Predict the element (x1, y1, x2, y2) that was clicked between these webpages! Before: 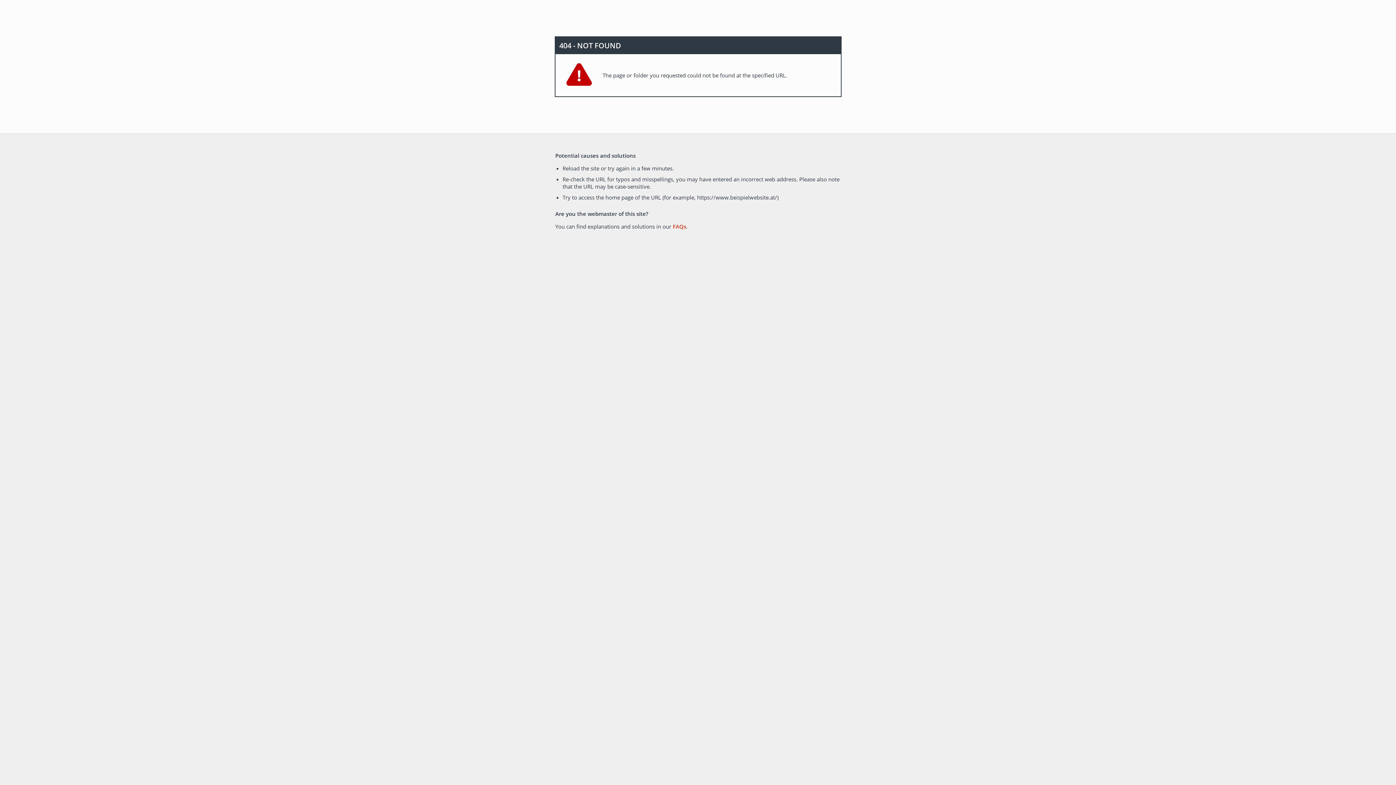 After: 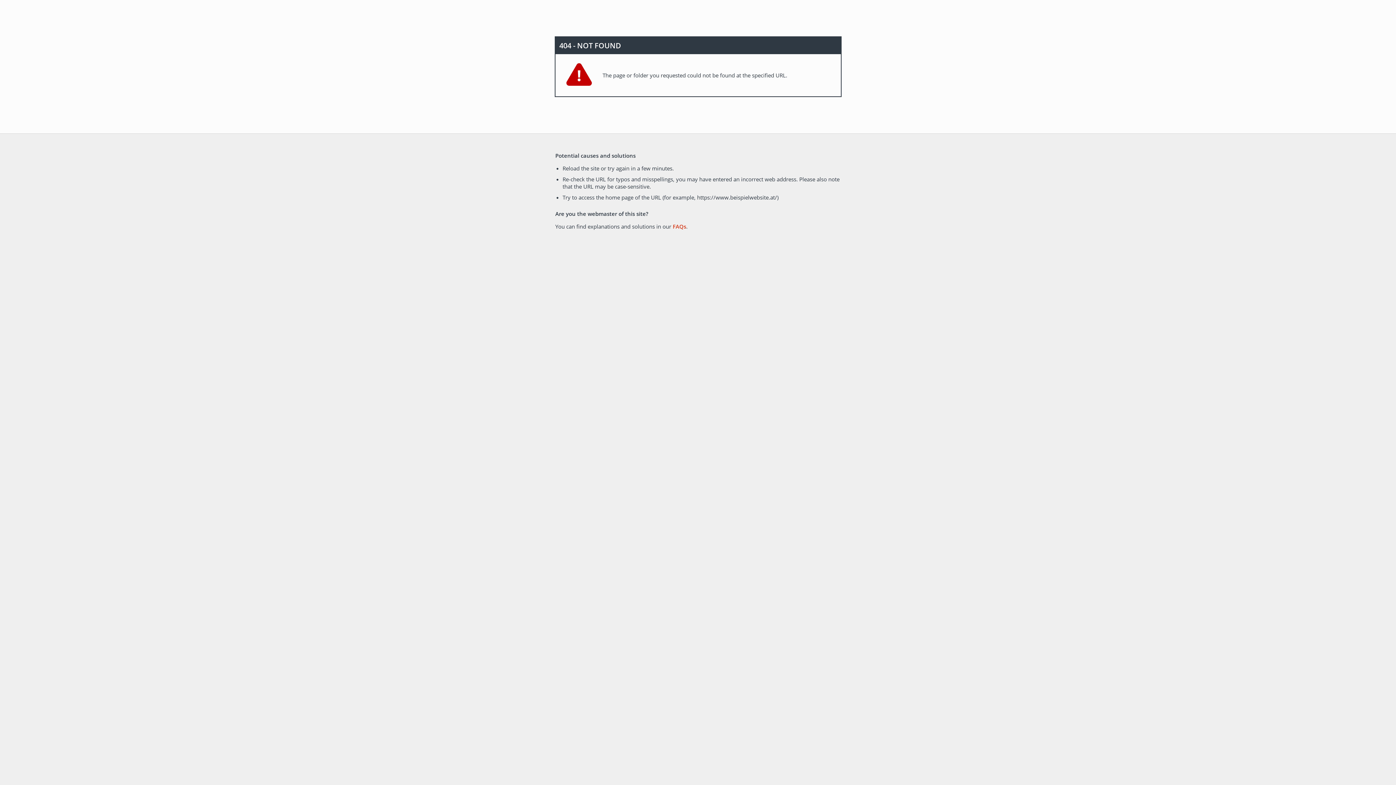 Action: label: FAQs bbox: (672, 222, 686, 230)